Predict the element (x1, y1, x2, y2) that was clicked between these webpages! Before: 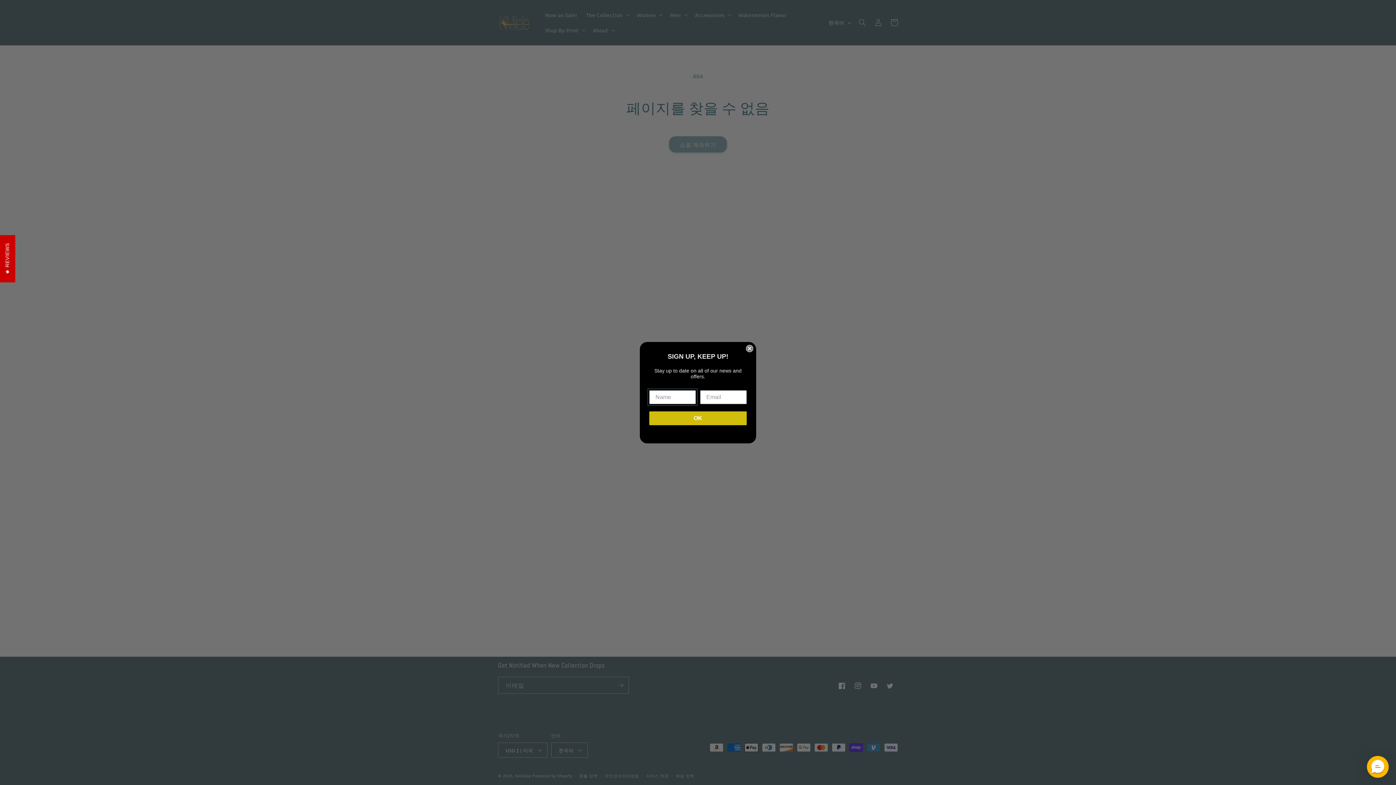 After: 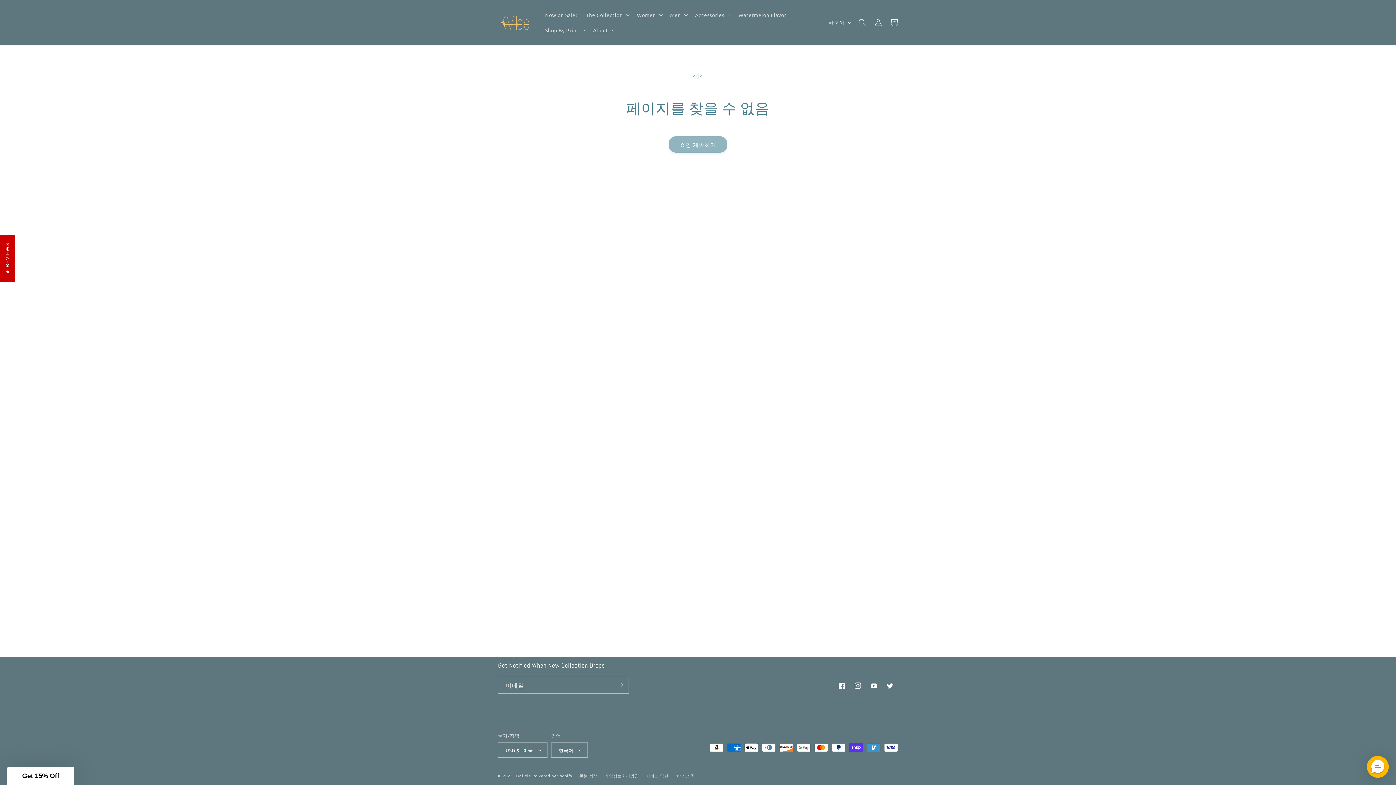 Action: label: Close dialog bbox: (746, 344, 753, 352)